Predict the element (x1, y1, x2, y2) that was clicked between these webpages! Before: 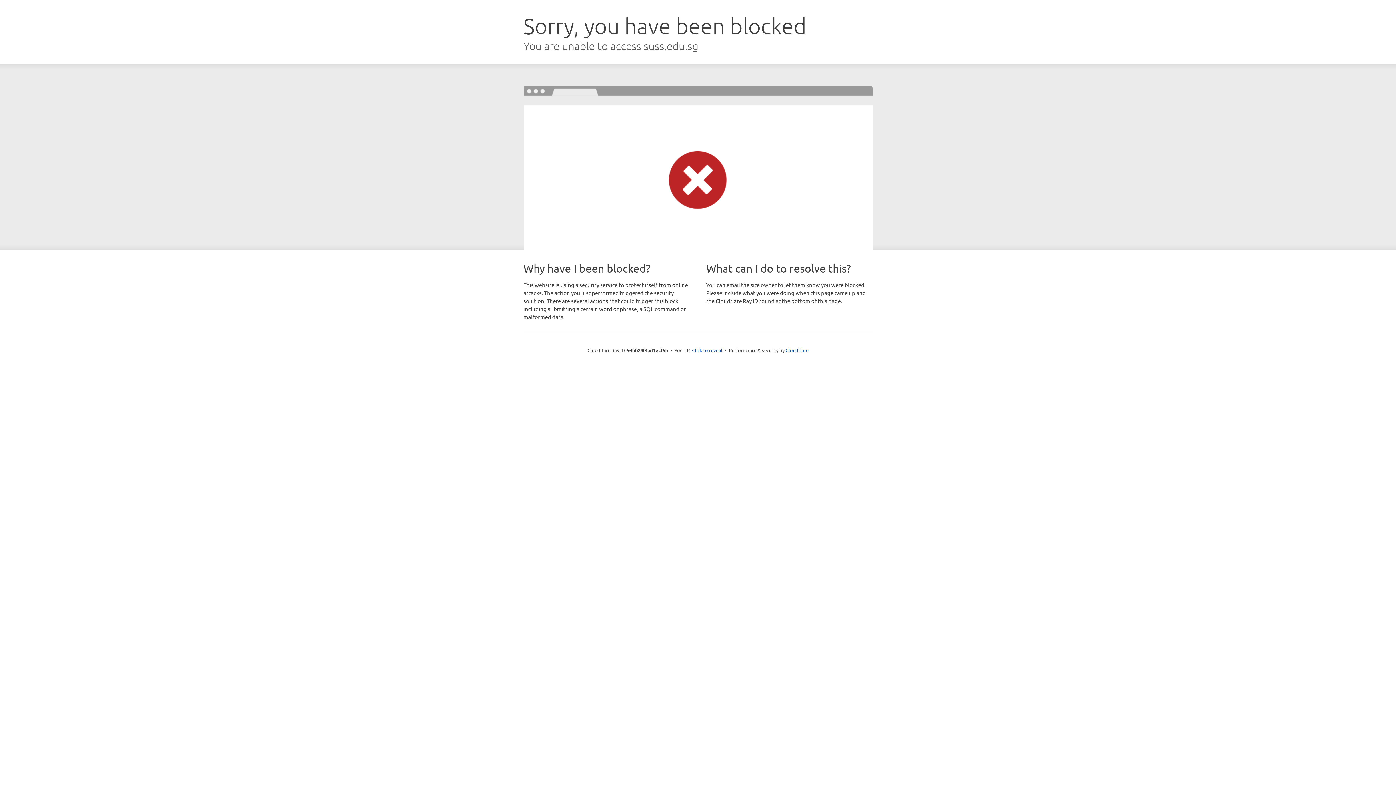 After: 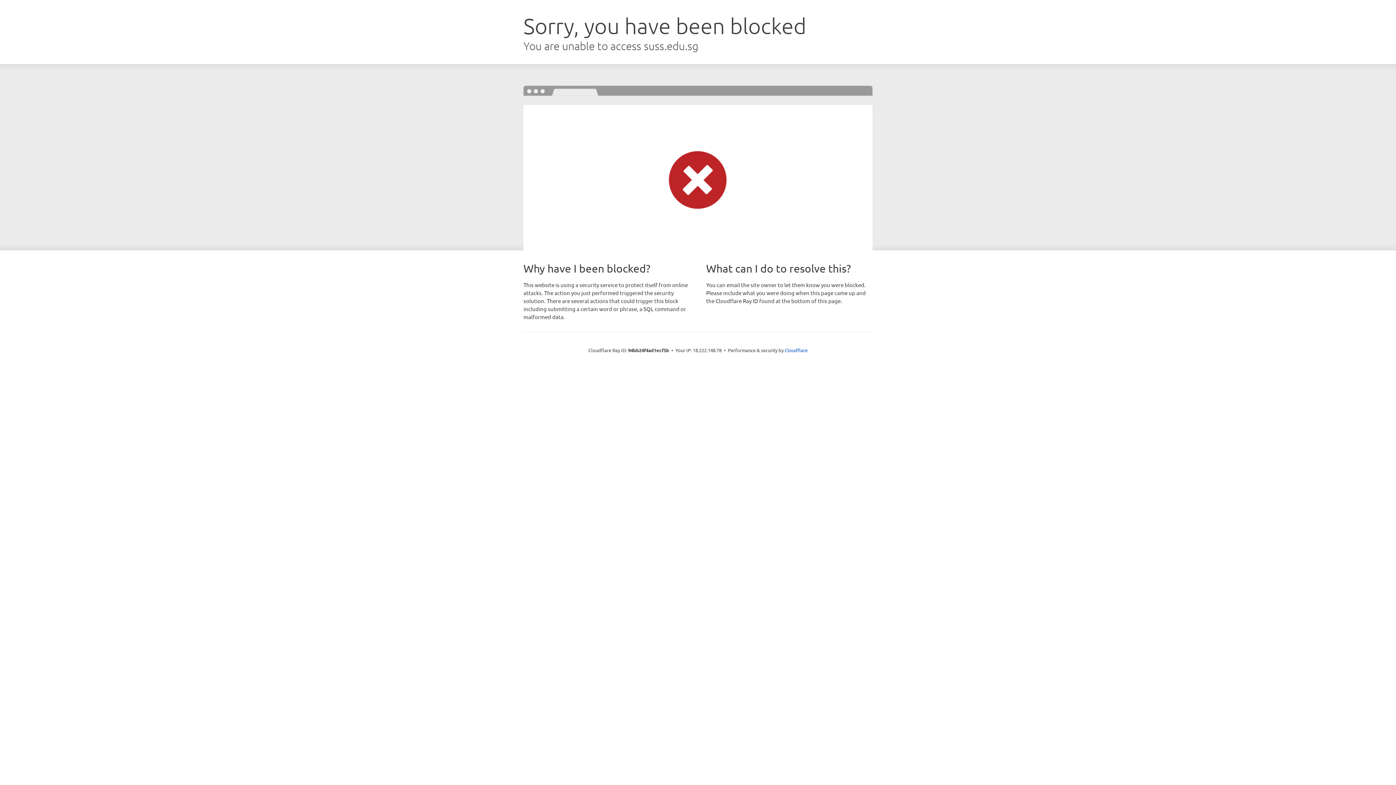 Action: bbox: (692, 346, 722, 353) label: Click to reveal